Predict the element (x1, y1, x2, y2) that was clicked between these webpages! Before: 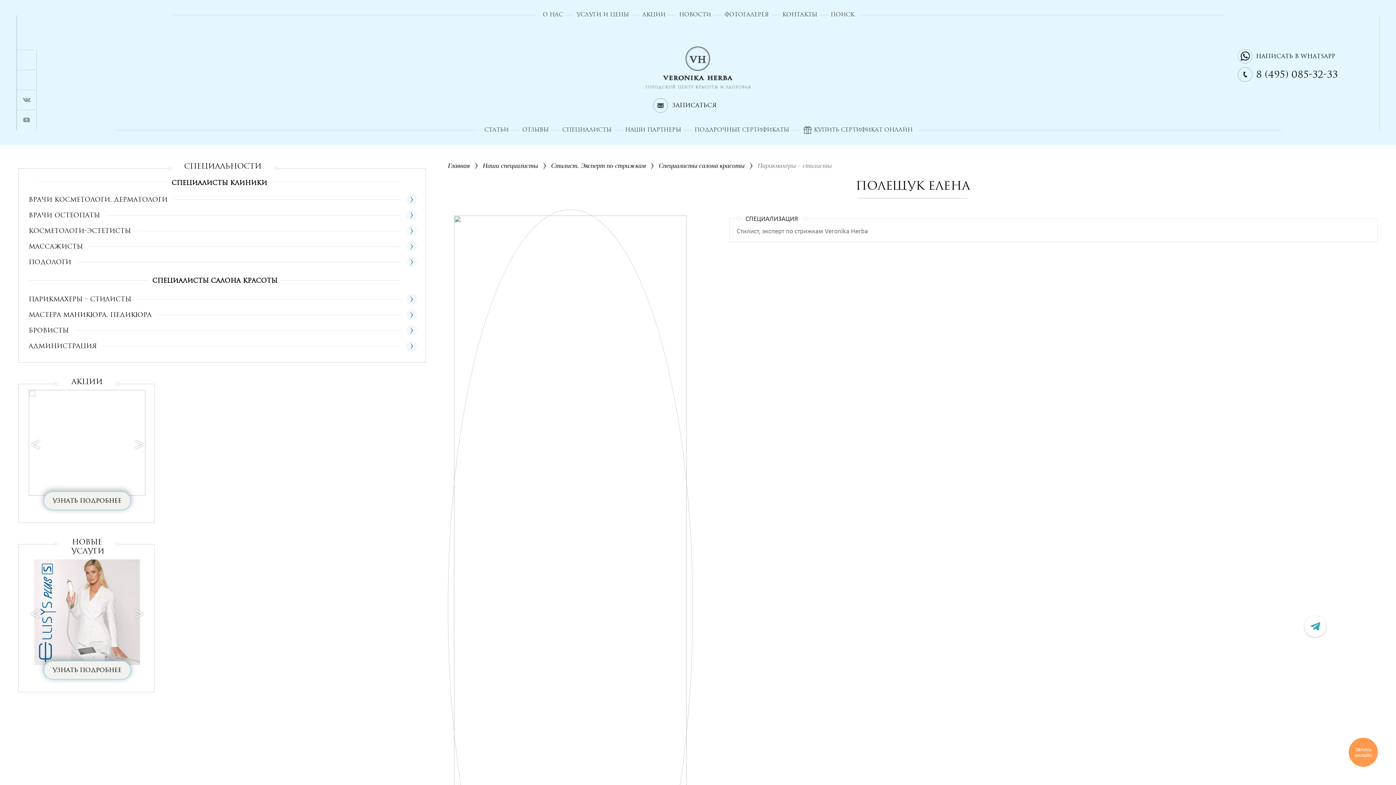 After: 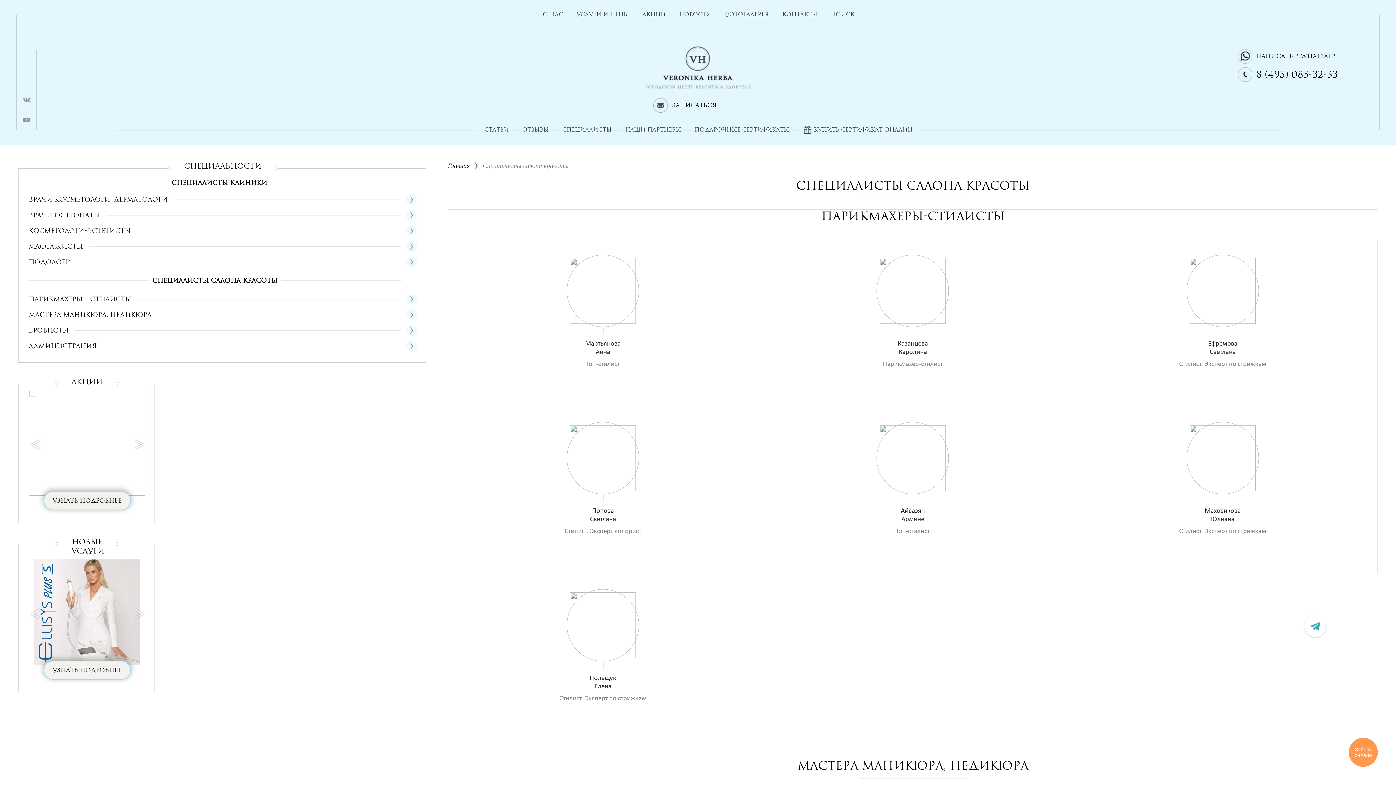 Action: bbox: (658, 162, 744, 169) label: Специалисты салона красоты